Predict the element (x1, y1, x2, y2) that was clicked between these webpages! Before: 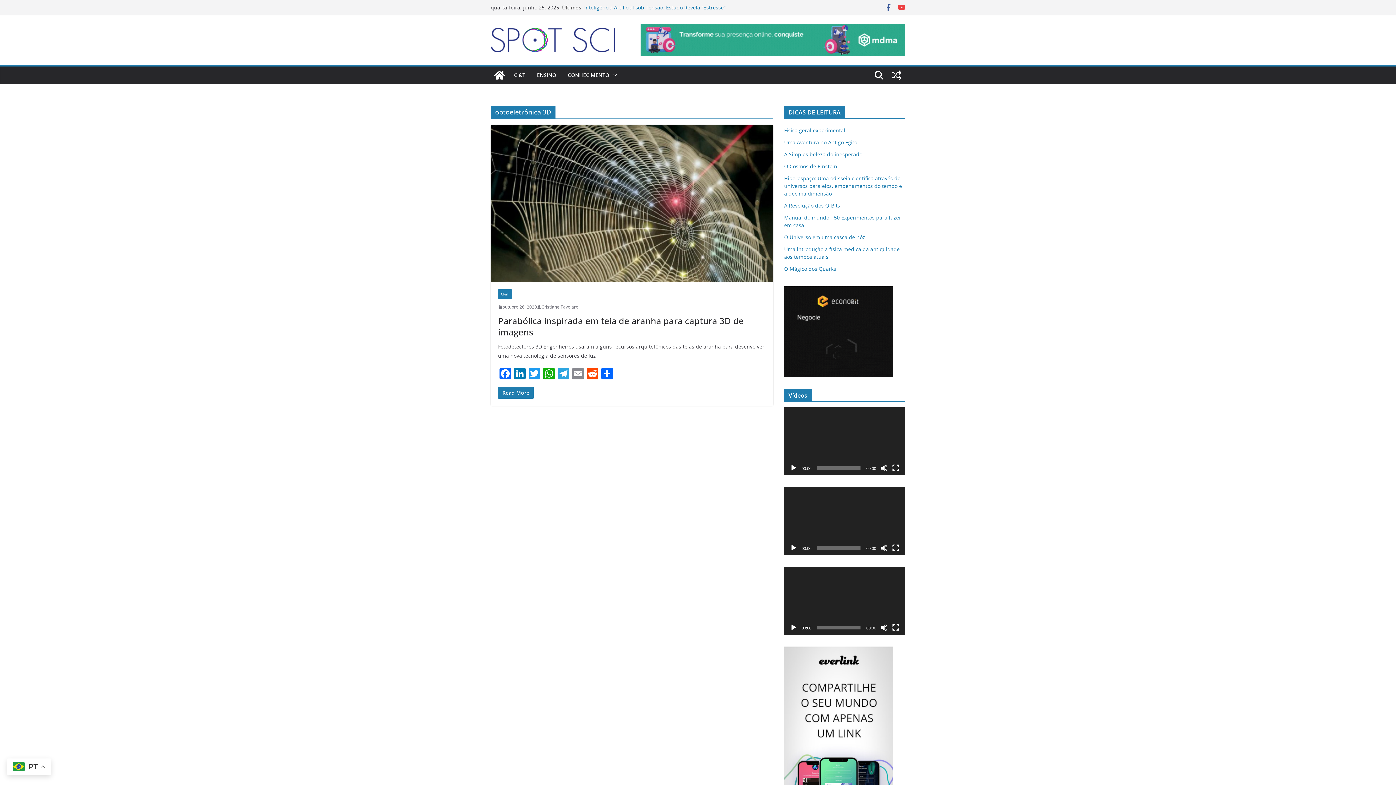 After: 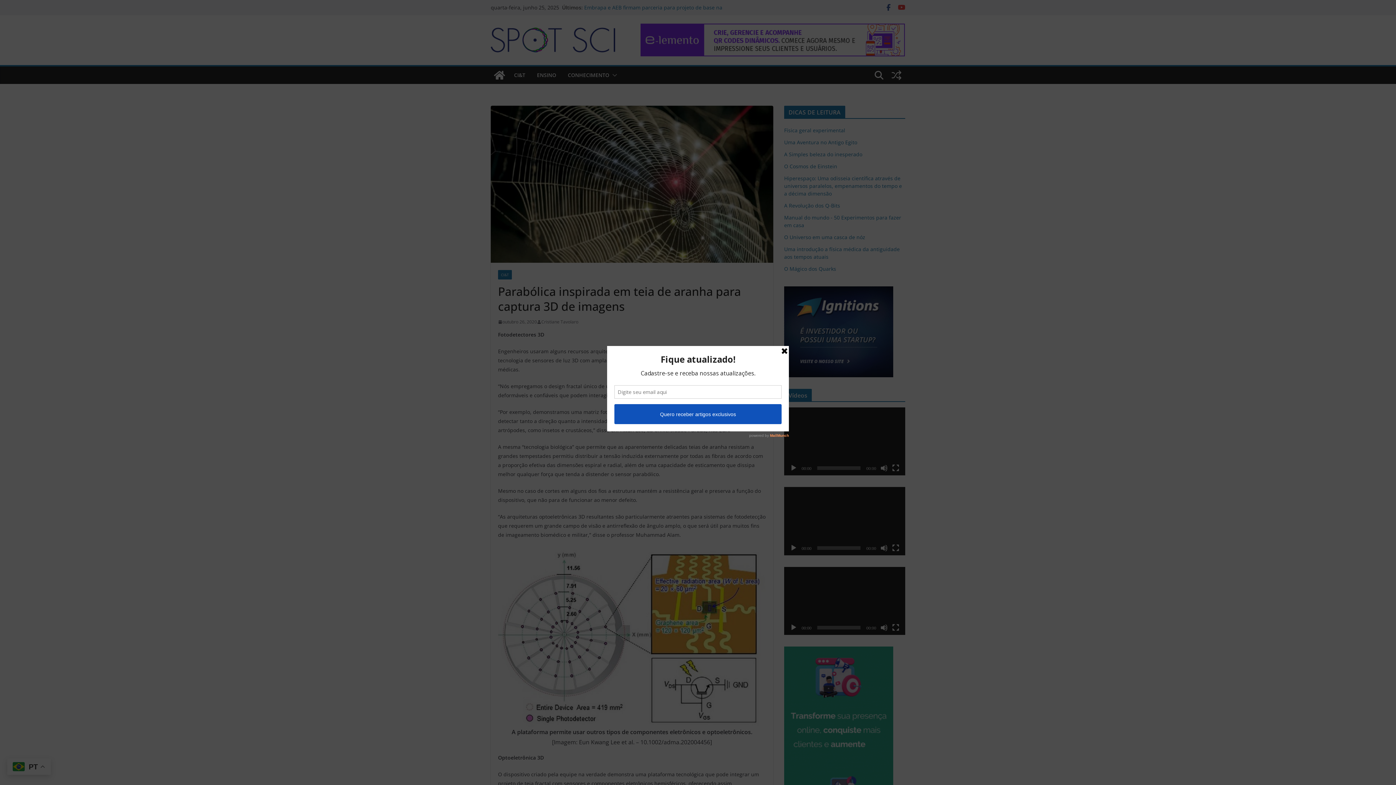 Action: bbox: (490, 125, 773, 282)